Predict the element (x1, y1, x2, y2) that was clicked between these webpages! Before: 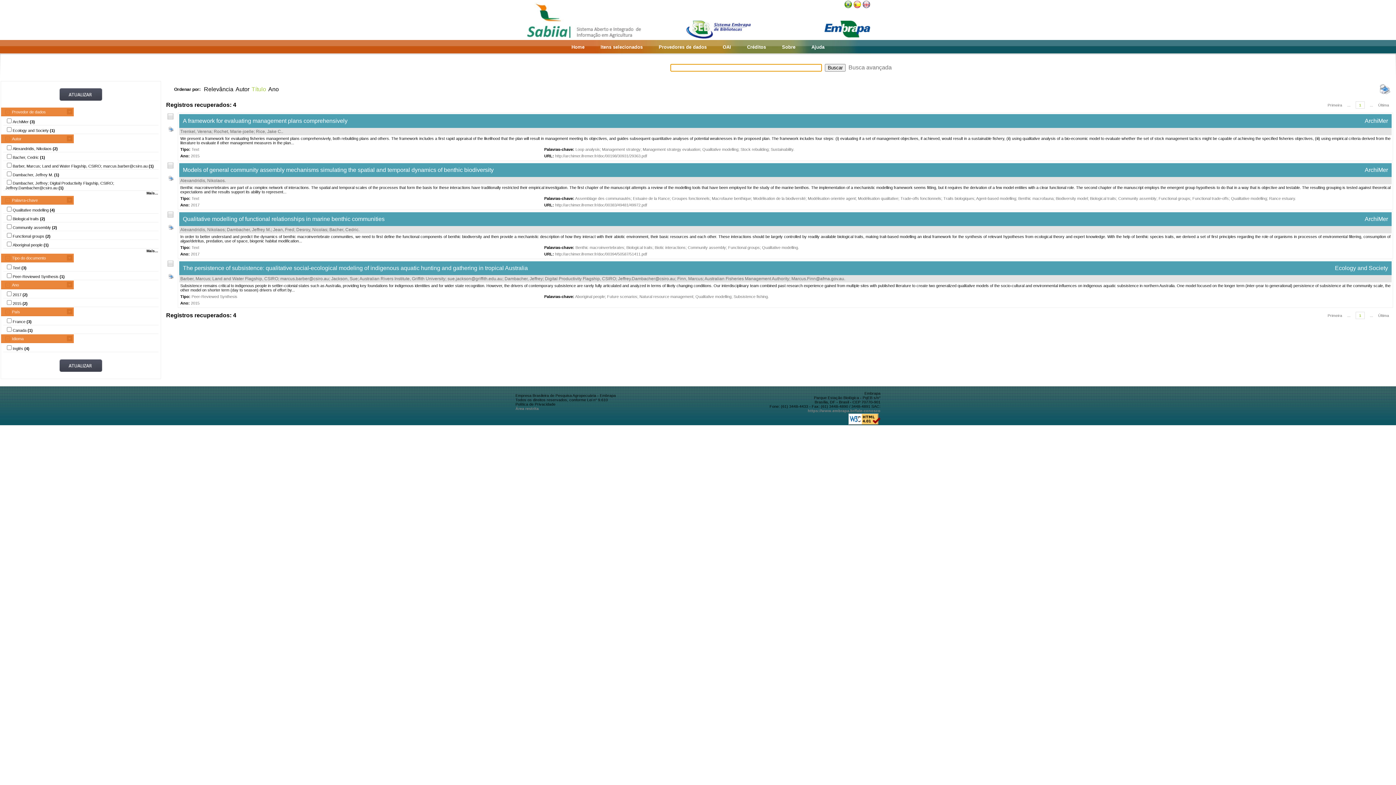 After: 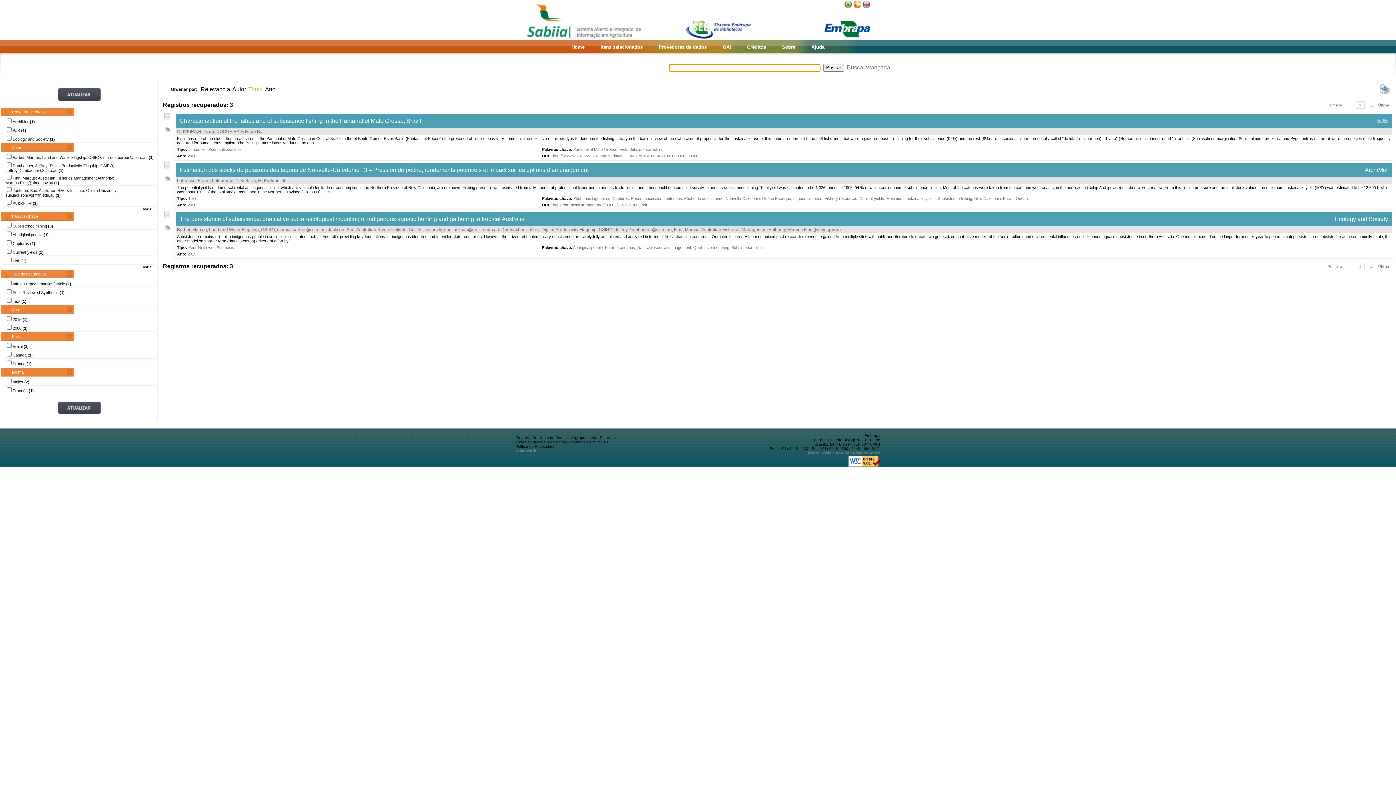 Action: label: Subsistence fishing bbox: (733, 294, 768, 298)